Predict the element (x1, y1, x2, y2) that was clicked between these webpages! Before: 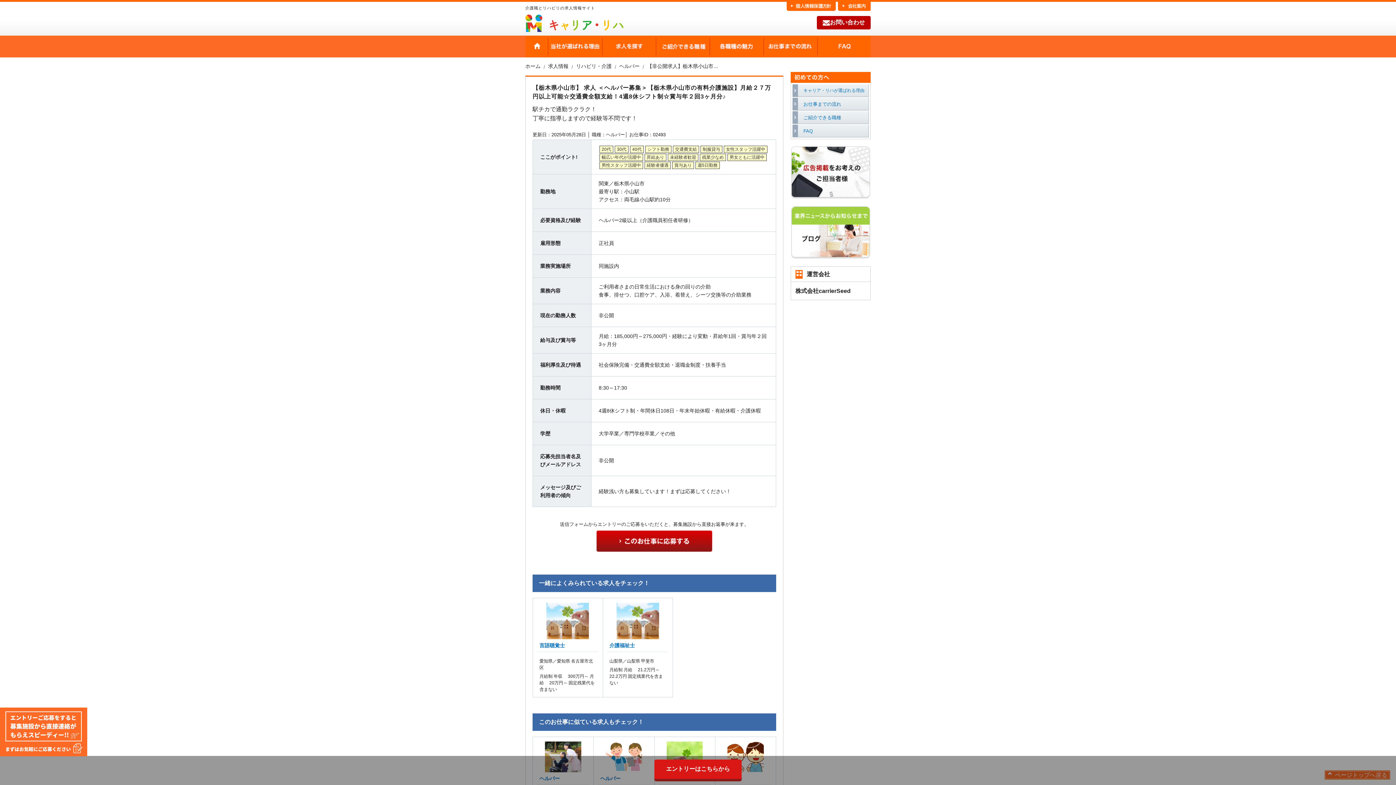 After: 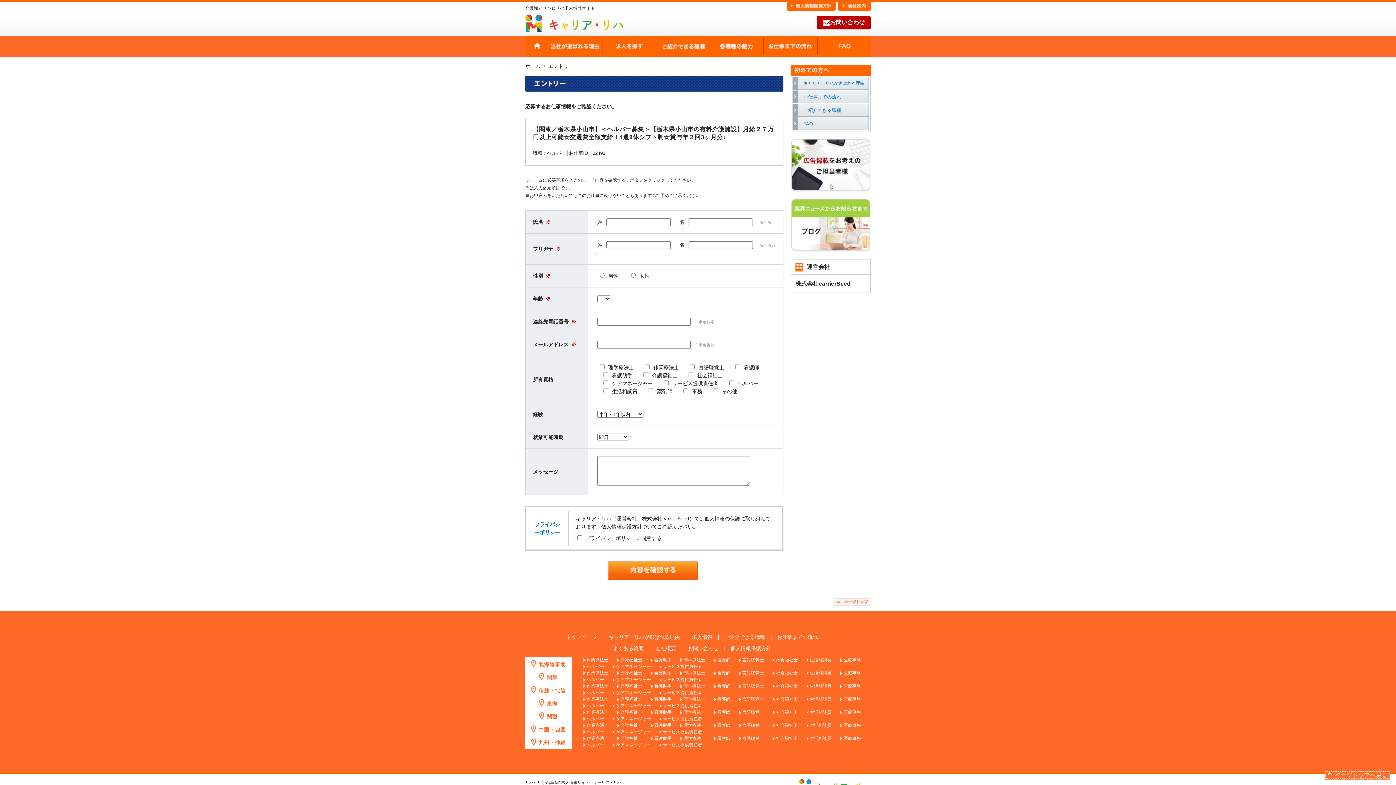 Action: label: エントリーはこちらから bbox: (654, 760, 741, 781)